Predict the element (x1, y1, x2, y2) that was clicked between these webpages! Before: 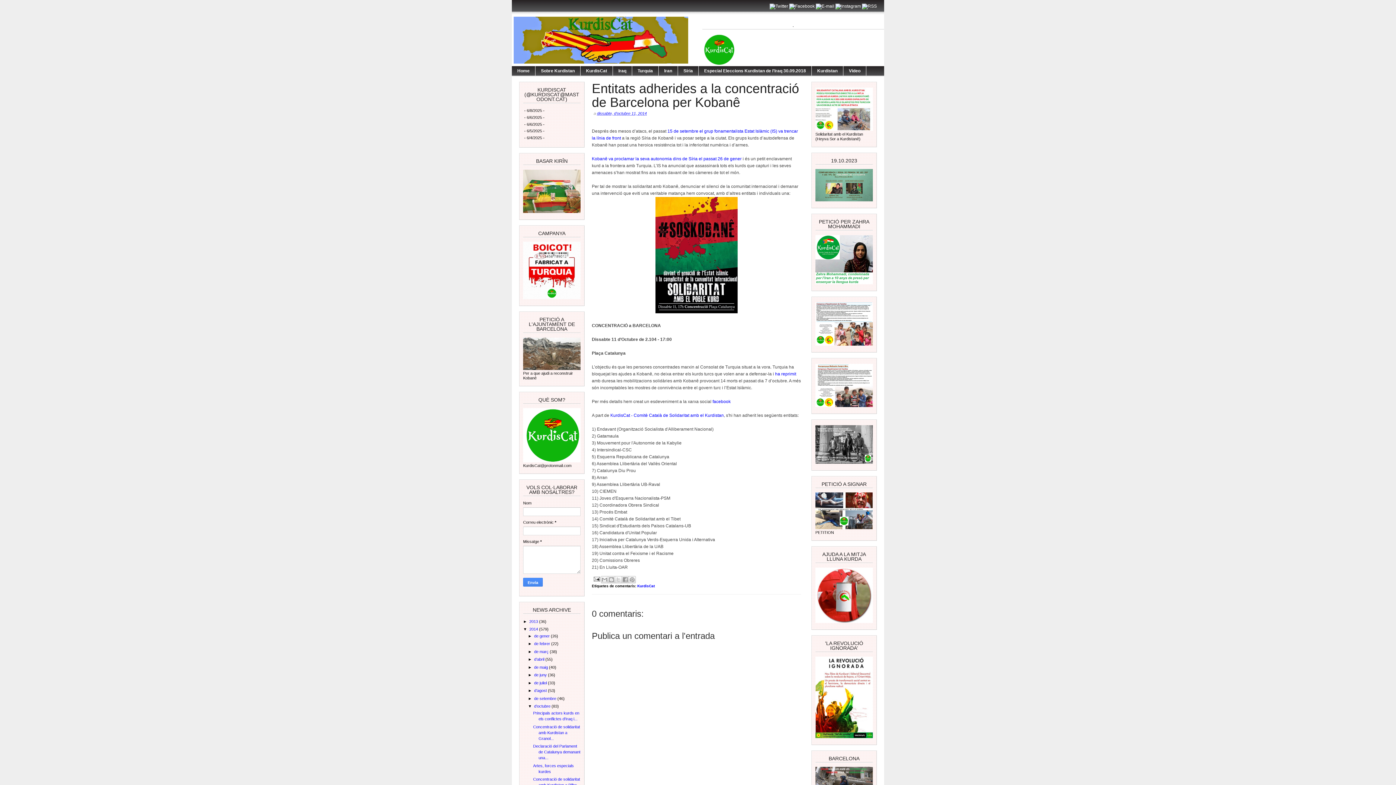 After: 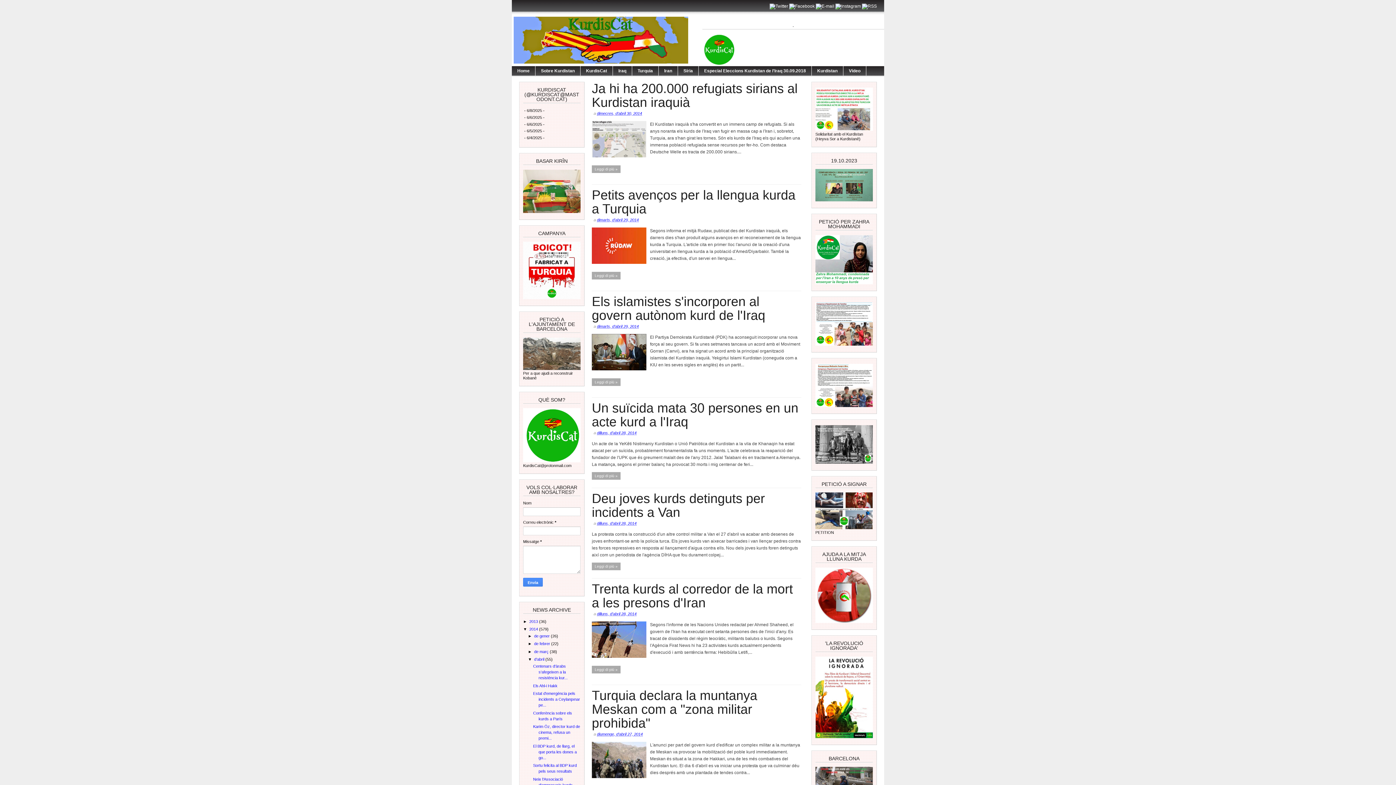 Action: label: d’abril  bbox: (534, 657, 545, 661)